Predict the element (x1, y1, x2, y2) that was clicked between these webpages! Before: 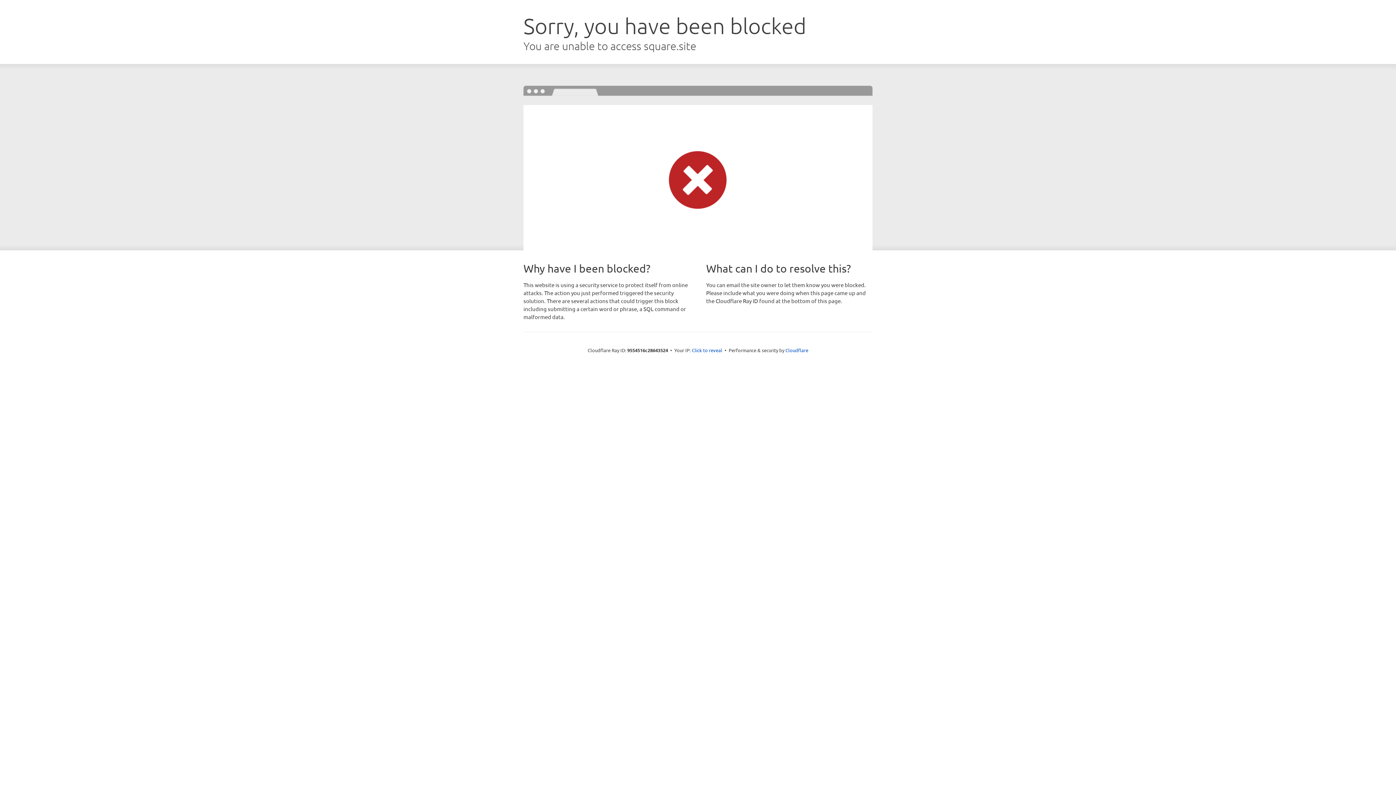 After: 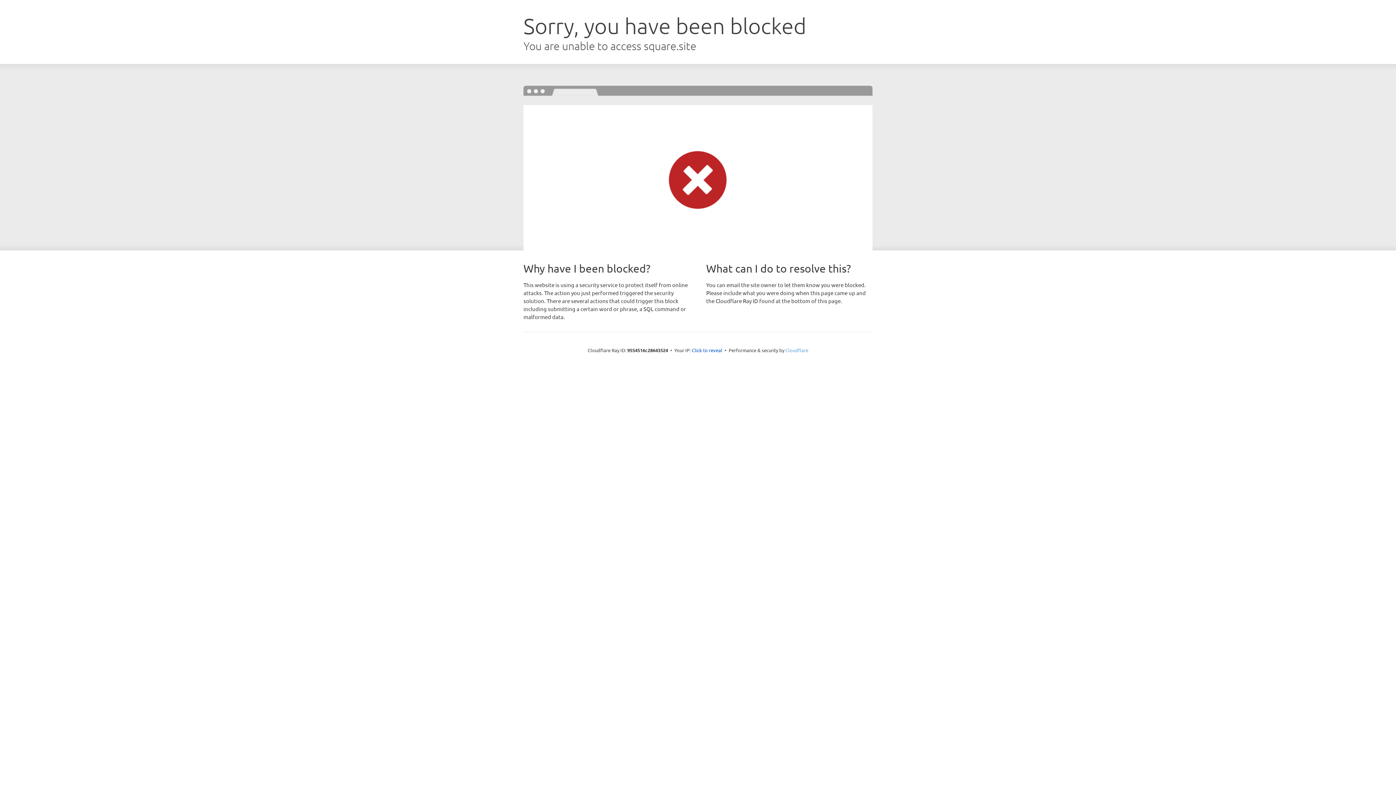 Action: label: Cloudflare bbox: (785, 347, 808, 353)